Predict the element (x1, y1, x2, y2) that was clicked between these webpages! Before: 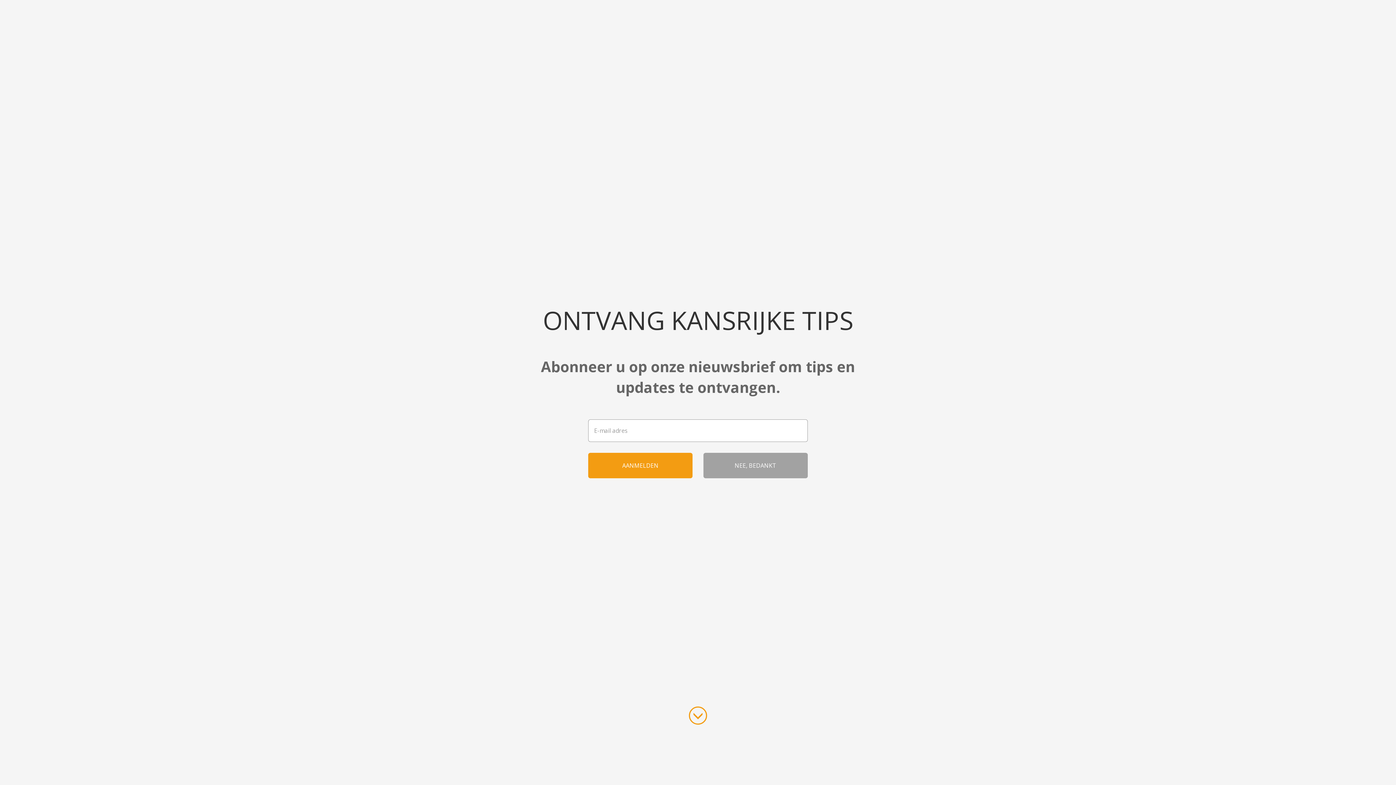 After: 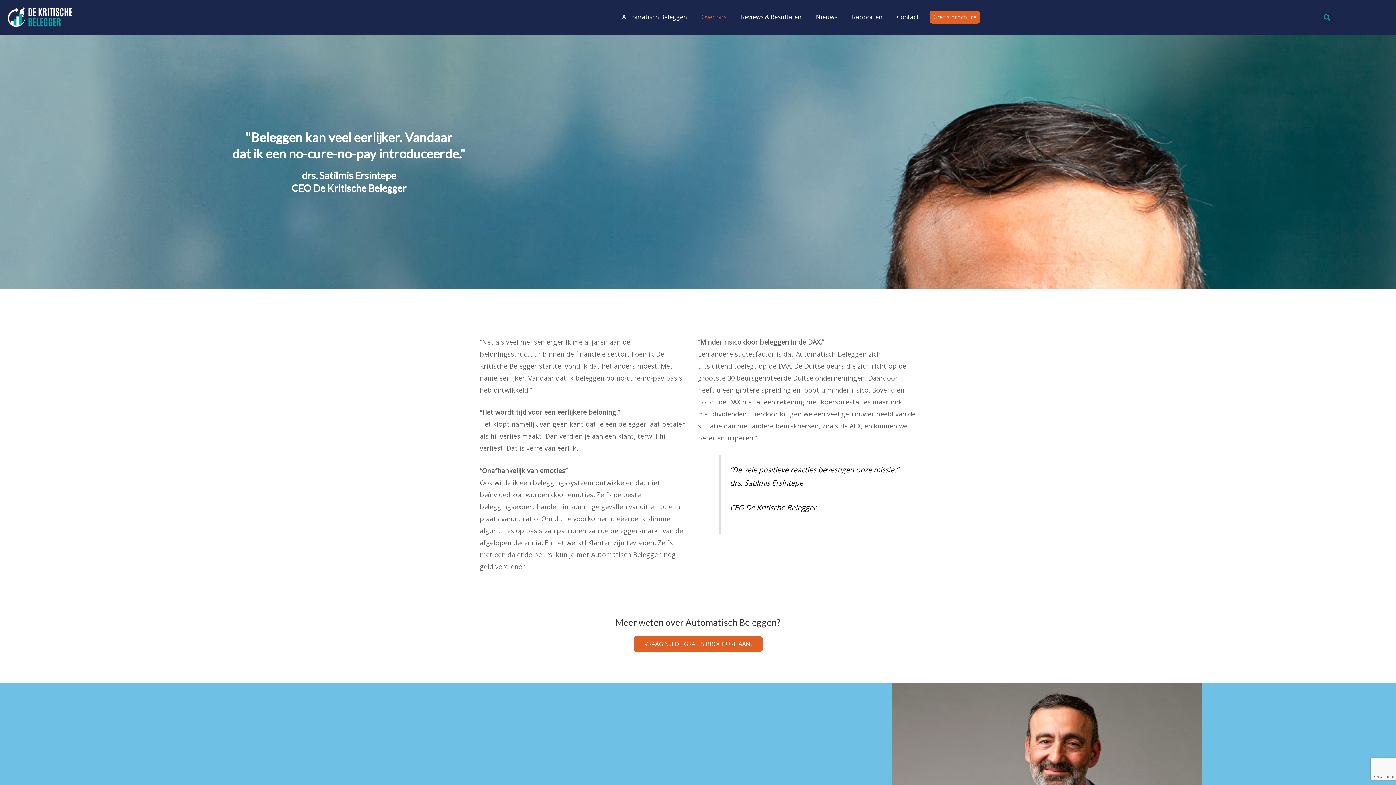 Action: label: Over ons bbox: (694, 8, 733, 25)